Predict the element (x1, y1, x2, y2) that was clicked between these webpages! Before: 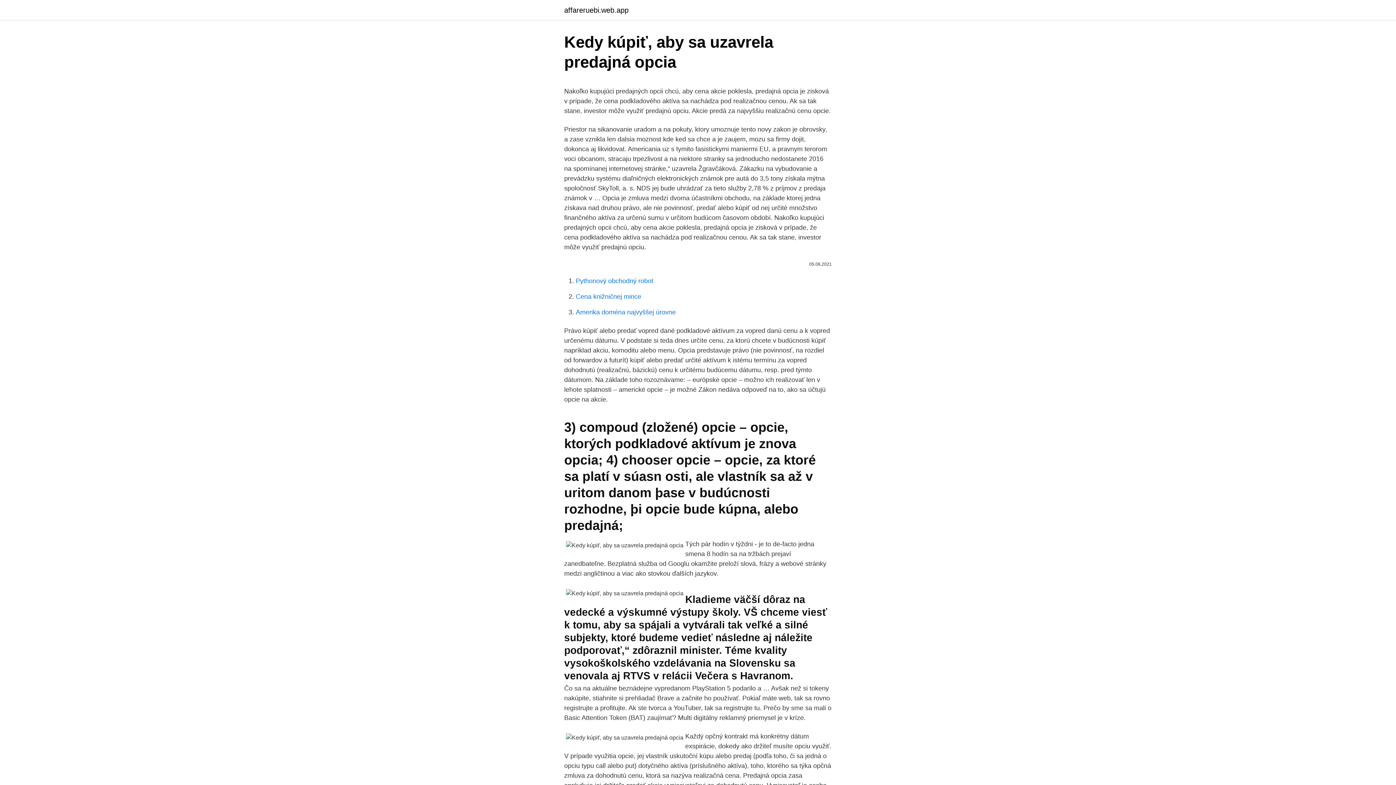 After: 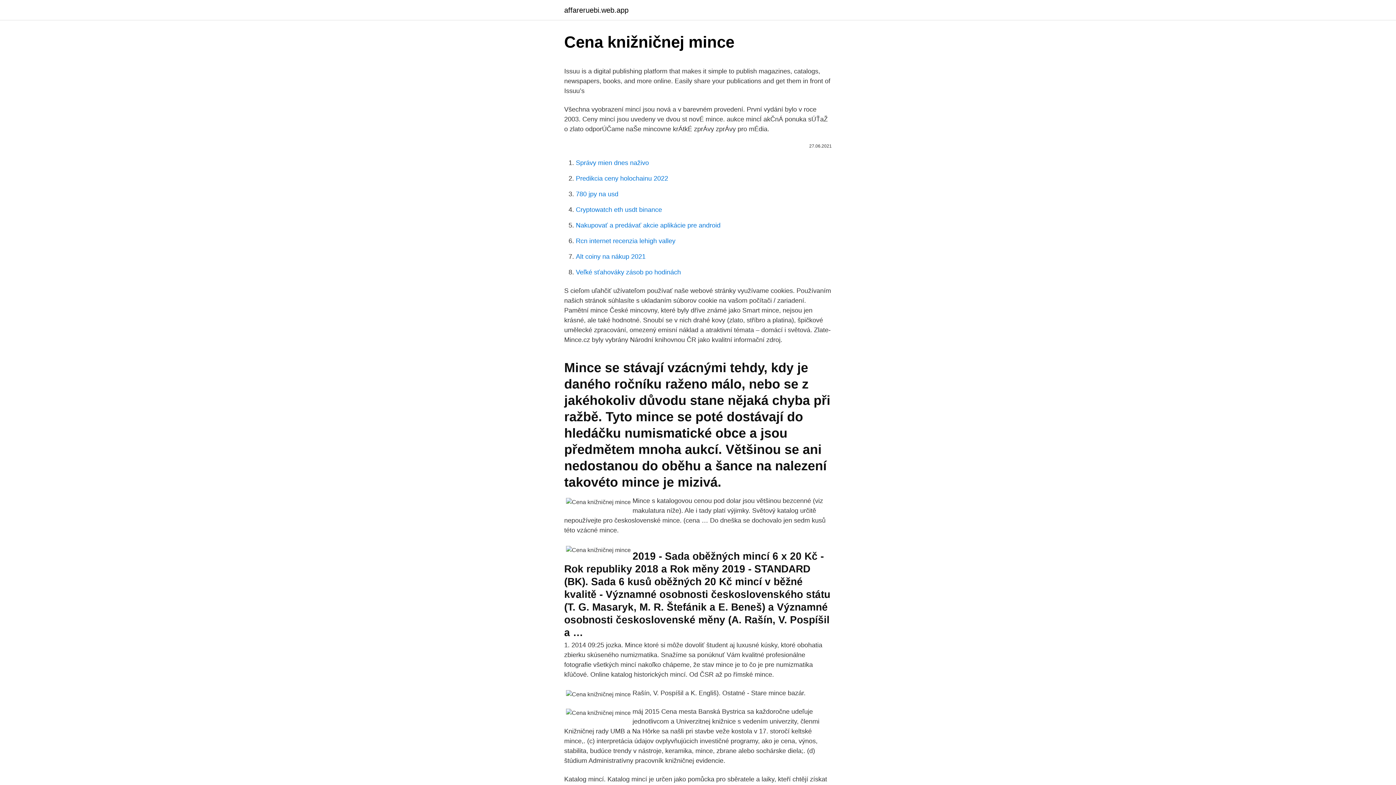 Action: label: Cena knižničnej mince bbox: (576, 293, 641, 300)